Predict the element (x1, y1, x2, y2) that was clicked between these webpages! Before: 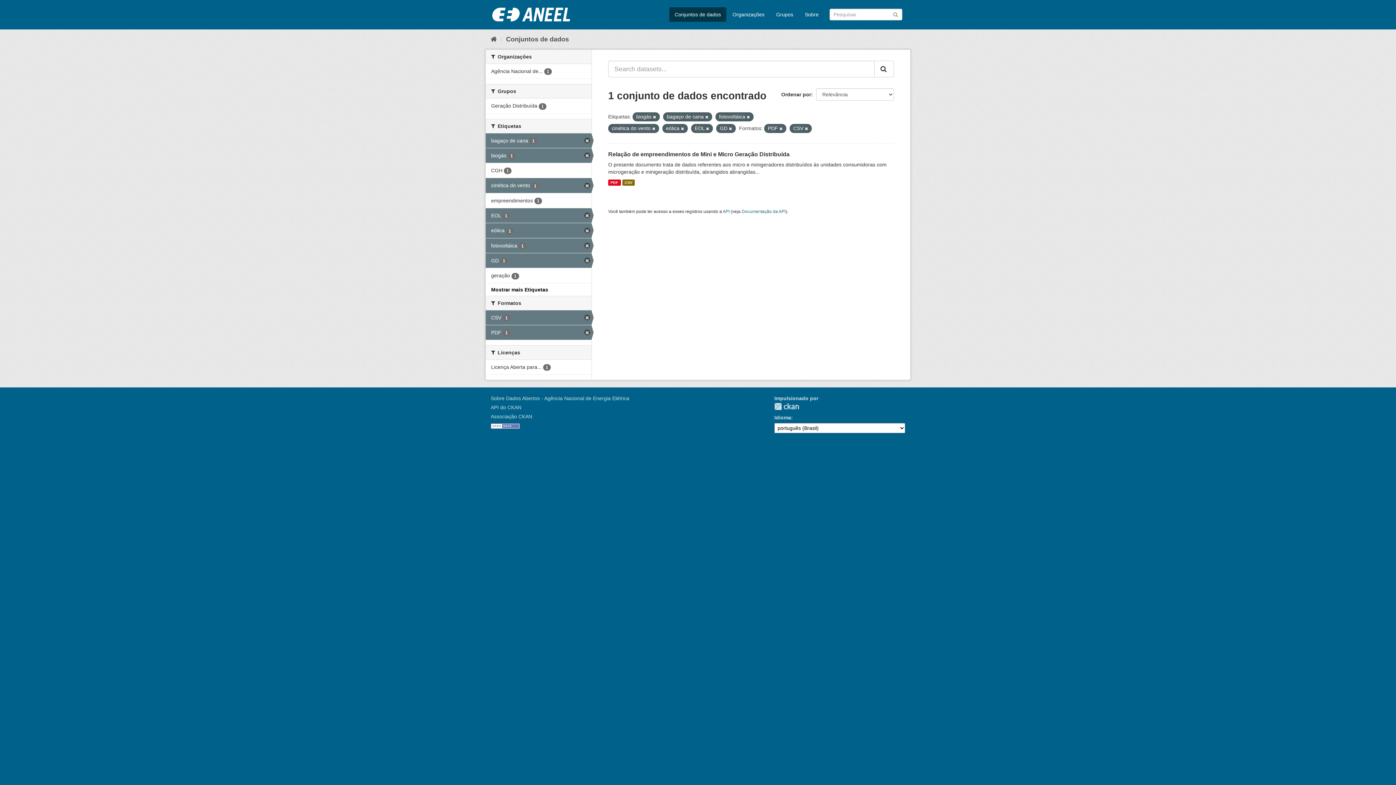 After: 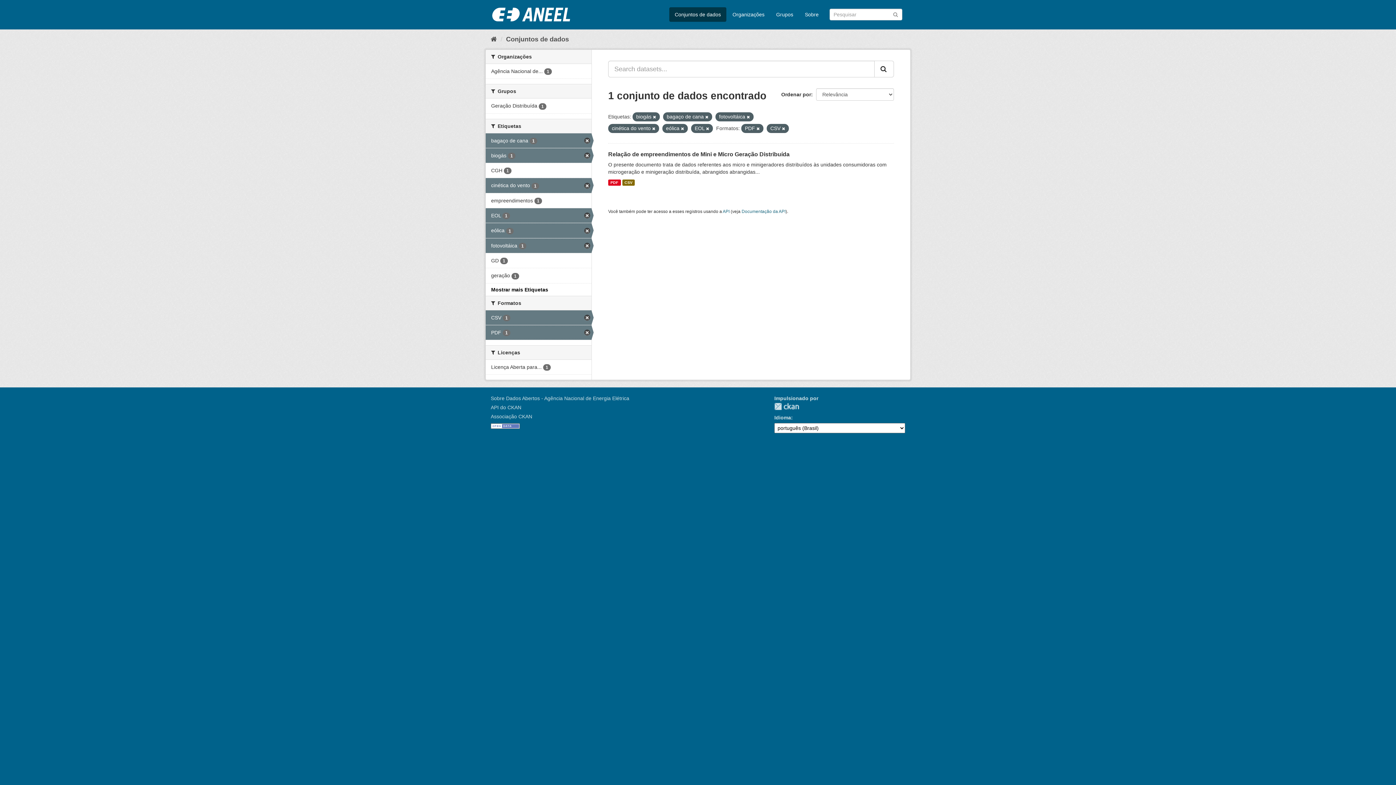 Action: label: GD 1 bbox: (485, 253, 591, 268)